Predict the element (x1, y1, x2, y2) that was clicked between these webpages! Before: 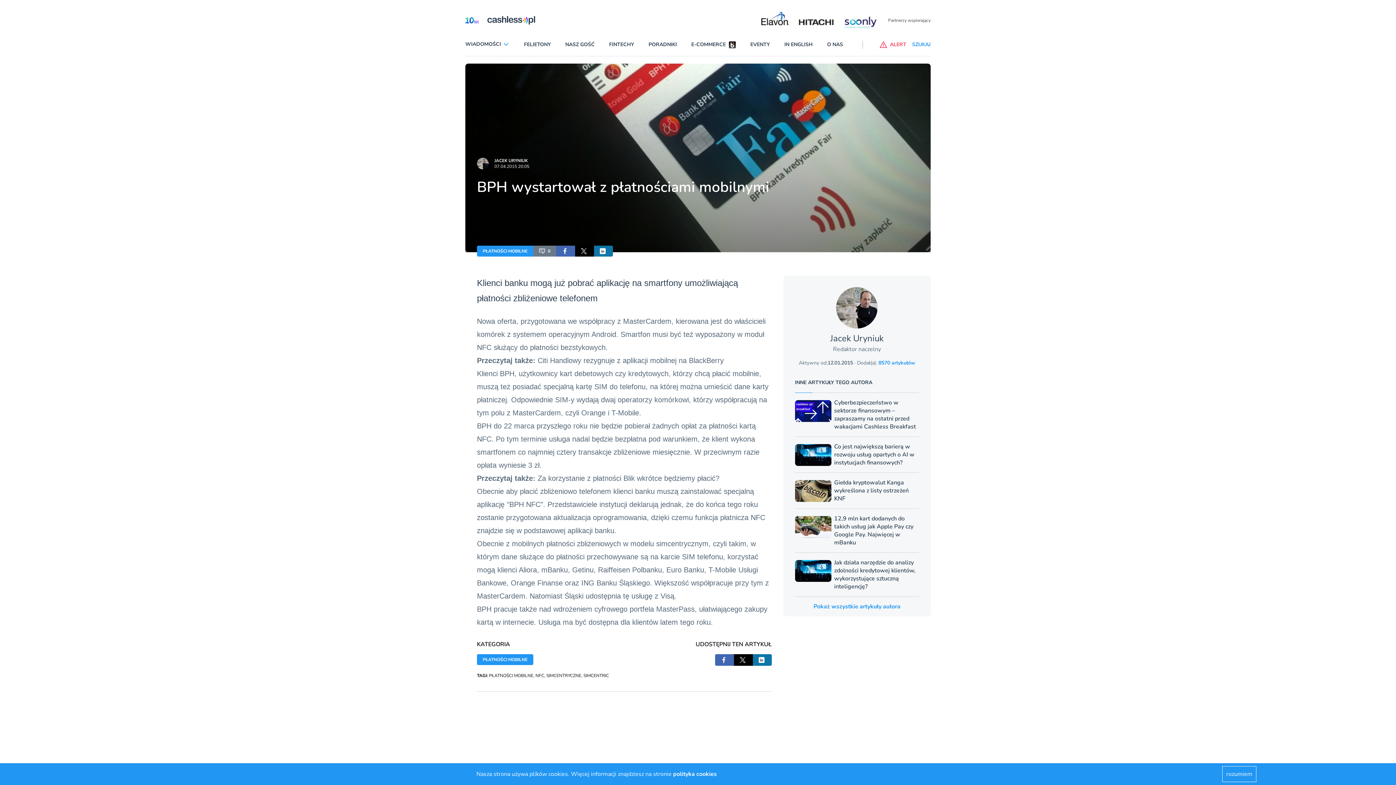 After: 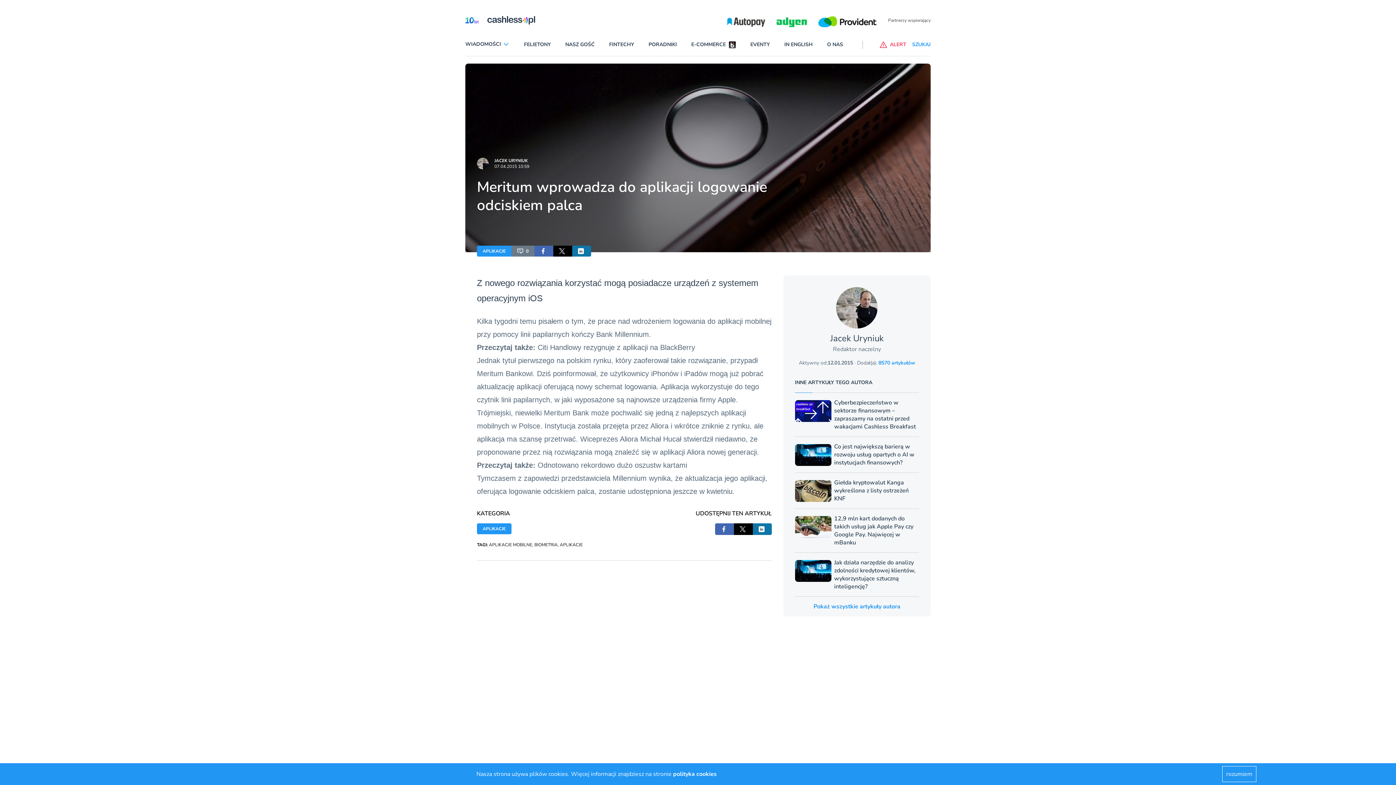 Action: bbox: (596, 278, 629, 287) label: aplikację